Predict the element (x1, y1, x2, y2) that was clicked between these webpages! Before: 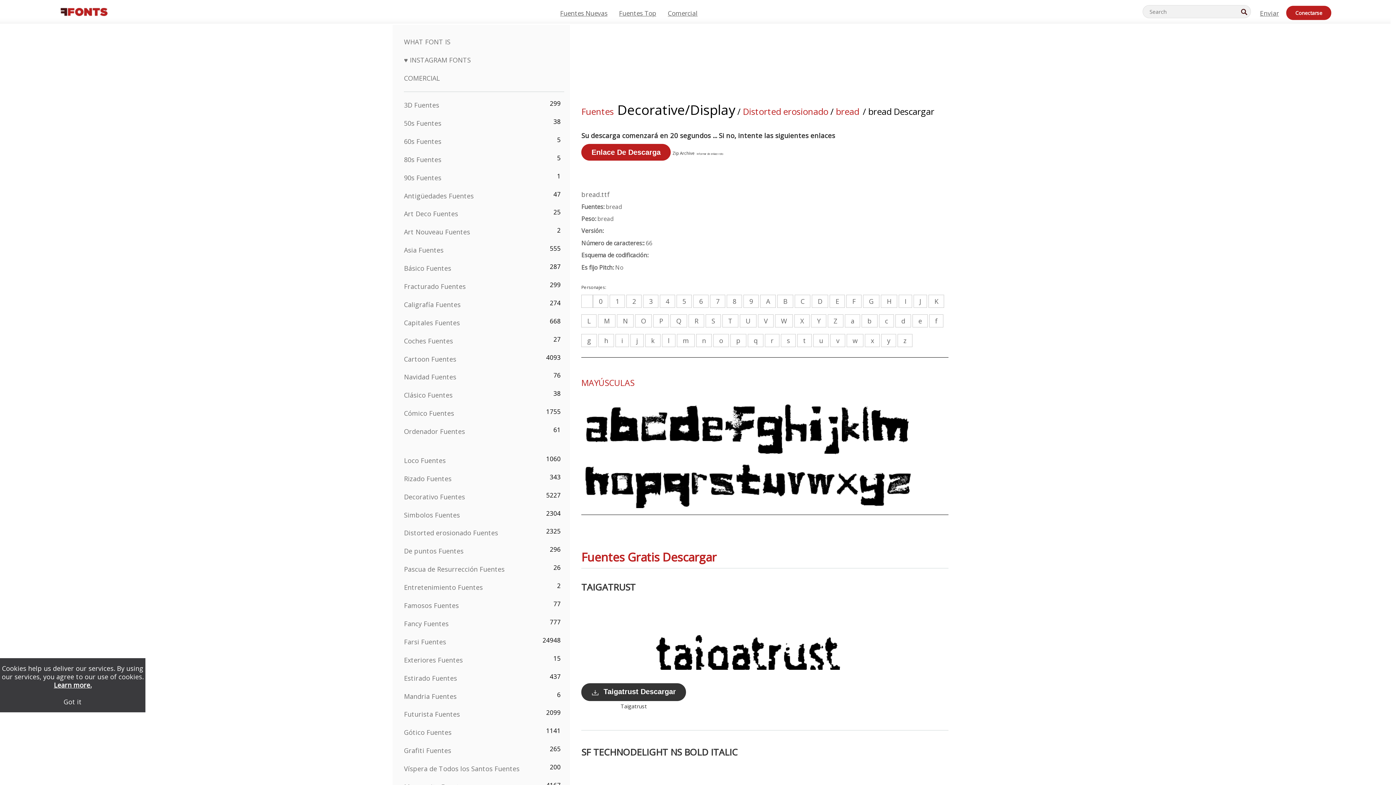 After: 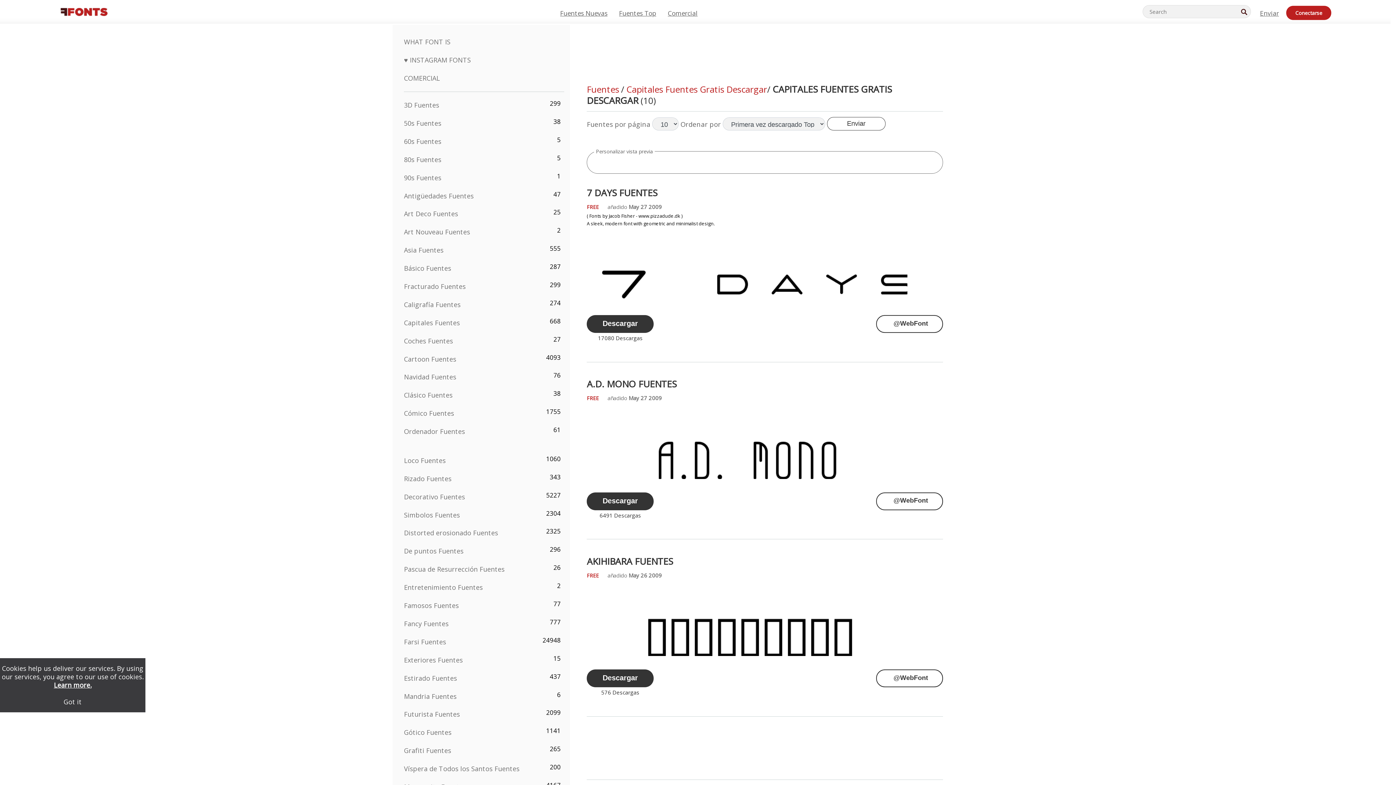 Action: bbox: (404, 318, 460, 327) label: Capitales Fuentes